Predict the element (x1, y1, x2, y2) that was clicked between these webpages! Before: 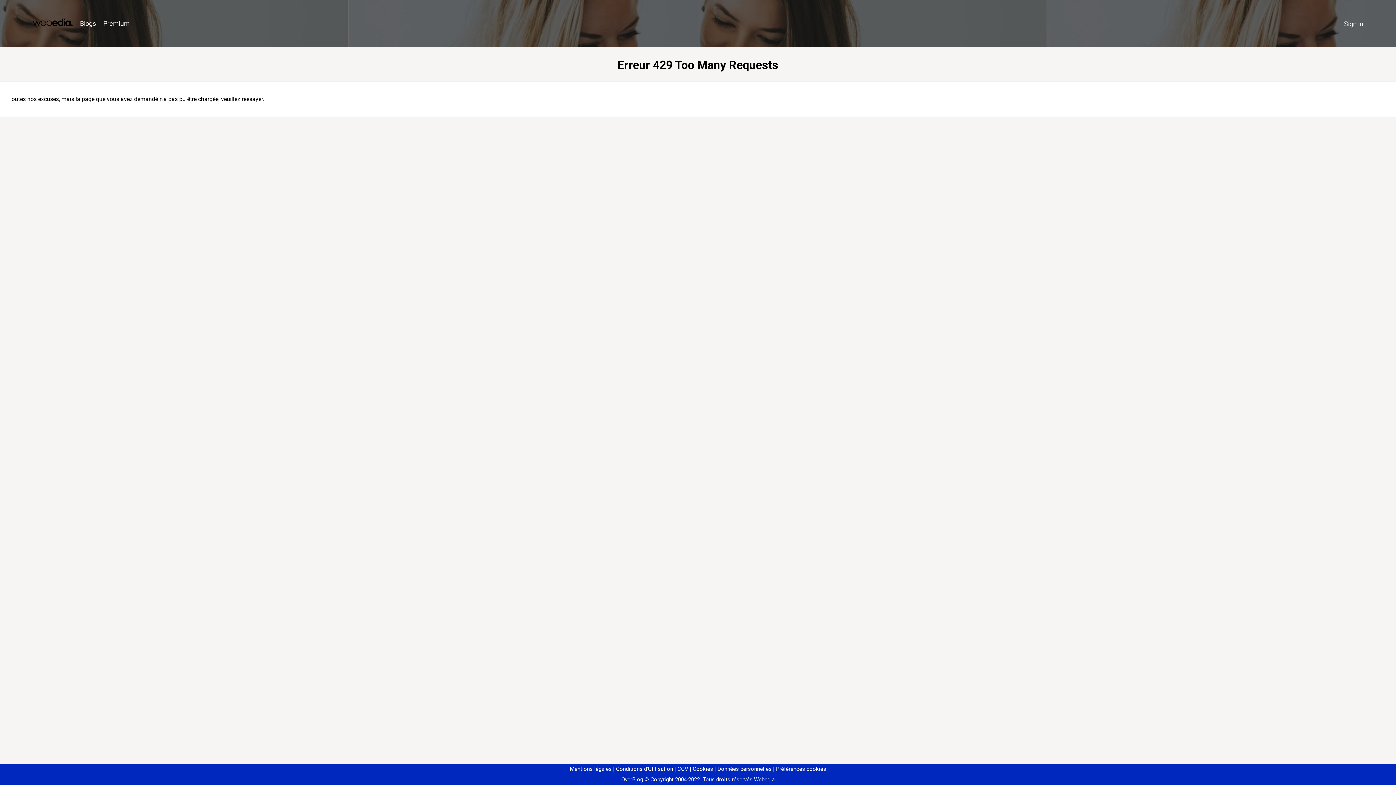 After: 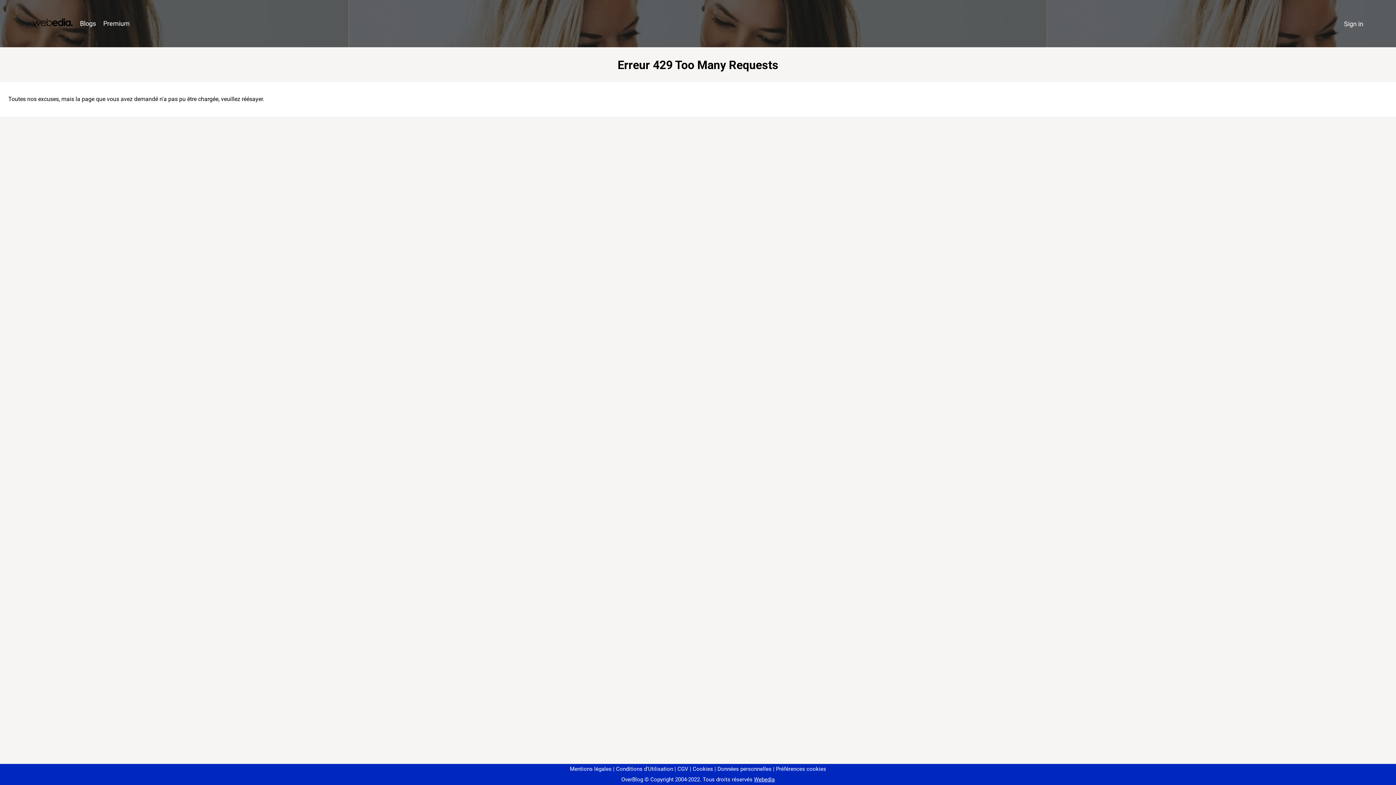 Action: label: Préférences cookies bbox: (773, 766, 826, 772)